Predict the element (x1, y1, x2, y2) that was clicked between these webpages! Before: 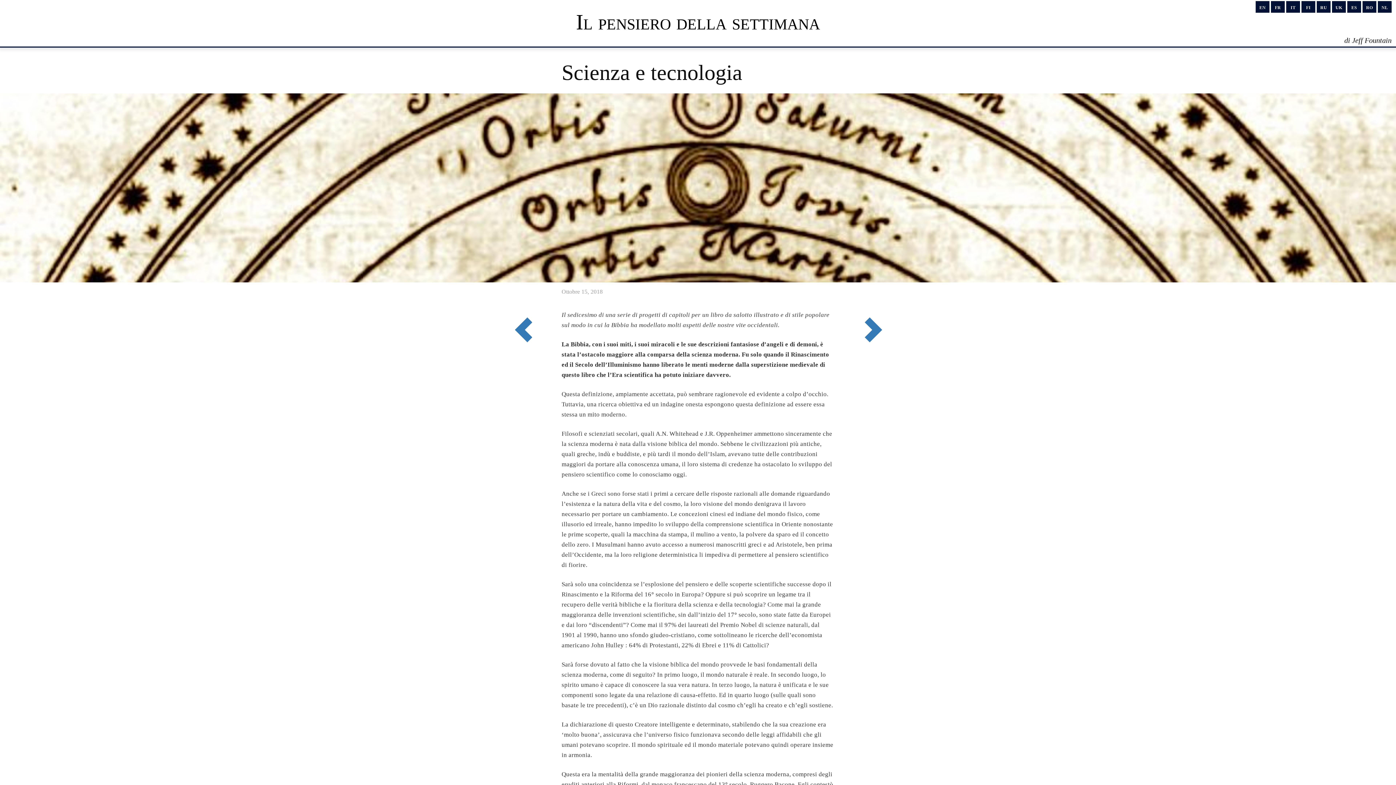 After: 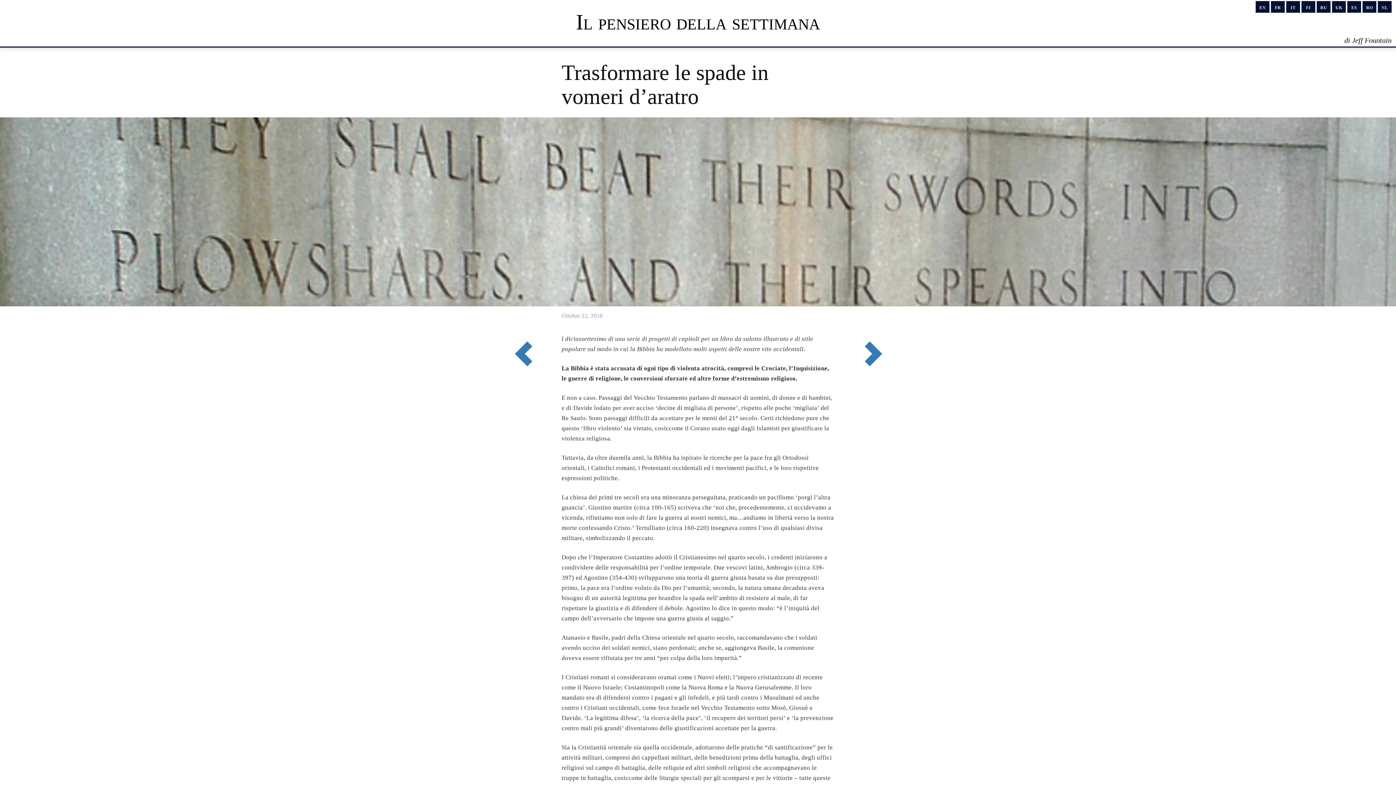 Action: bbox: (490, 282, 550, 318) label: Next Weekly Word